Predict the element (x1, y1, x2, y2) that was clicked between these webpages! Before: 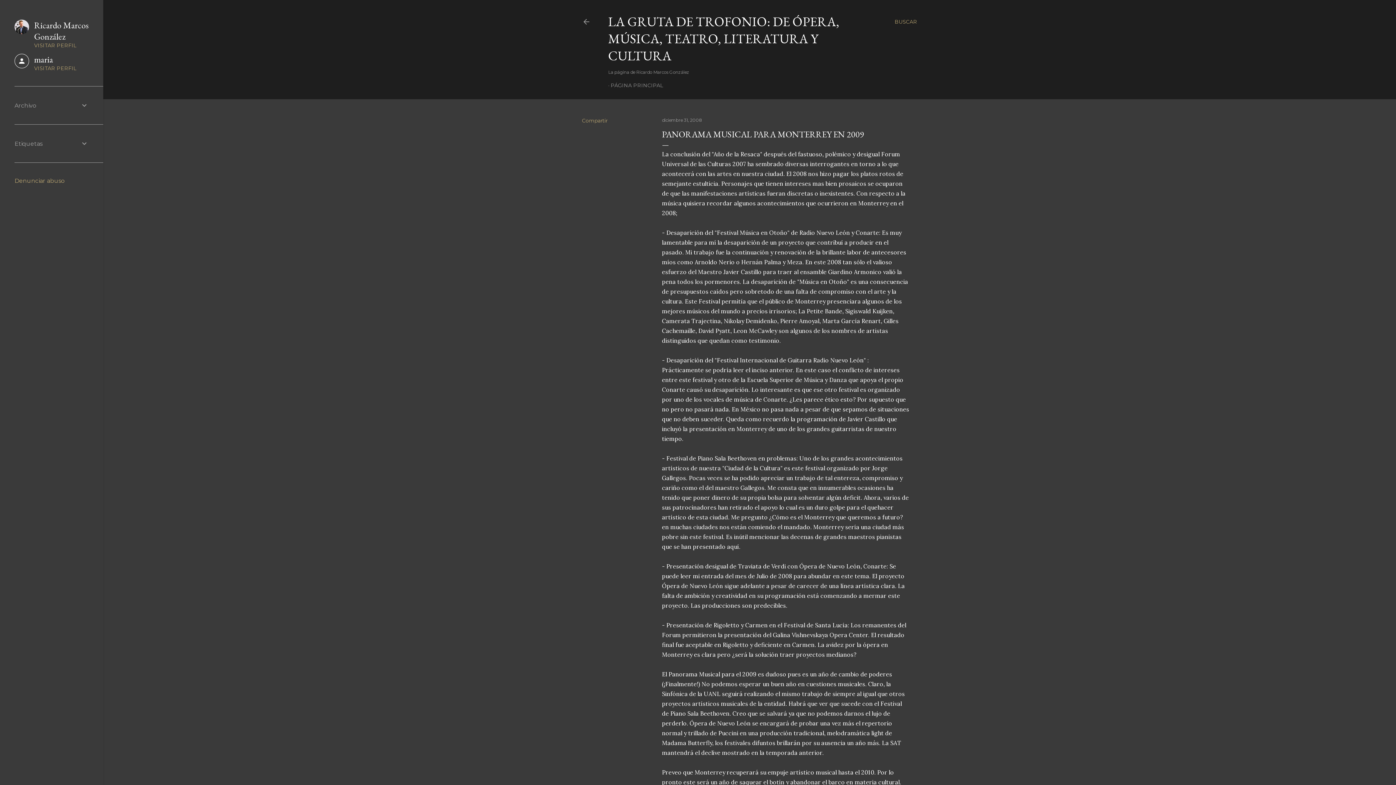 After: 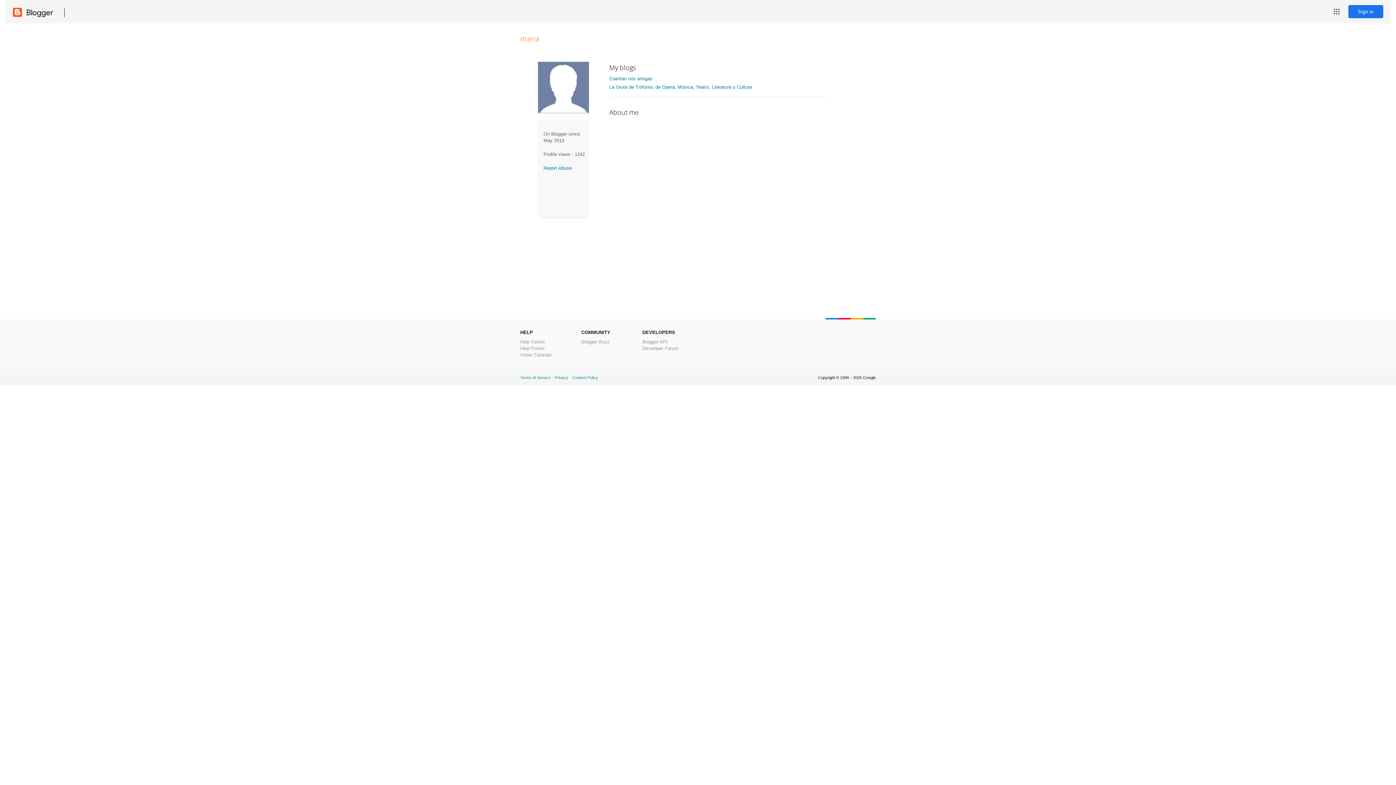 Action: label: maria
VISITAR PERFIL bbox: (14, 53, 88, 71)